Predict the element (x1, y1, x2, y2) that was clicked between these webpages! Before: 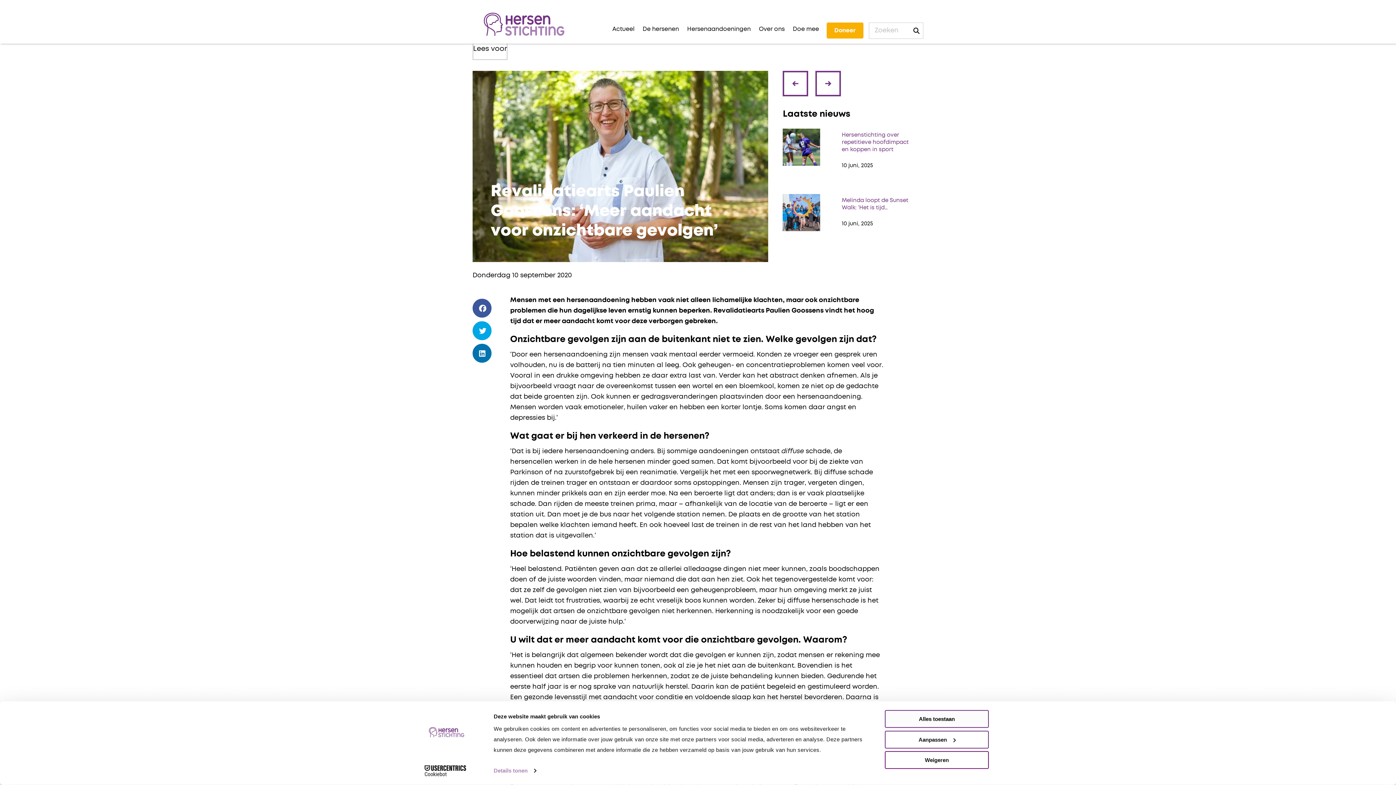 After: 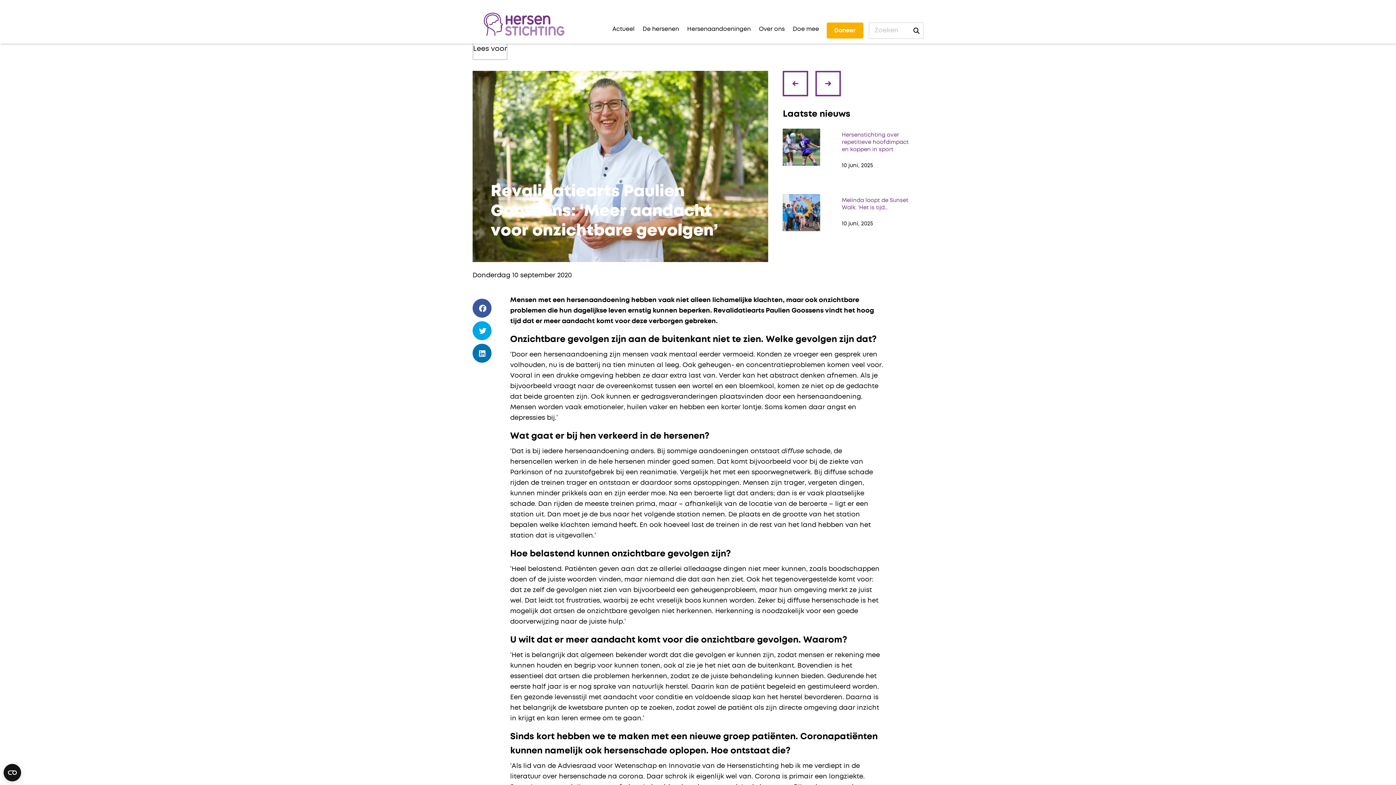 Action: bbox: (885, 710, 989, 728) label: Alles toestaan